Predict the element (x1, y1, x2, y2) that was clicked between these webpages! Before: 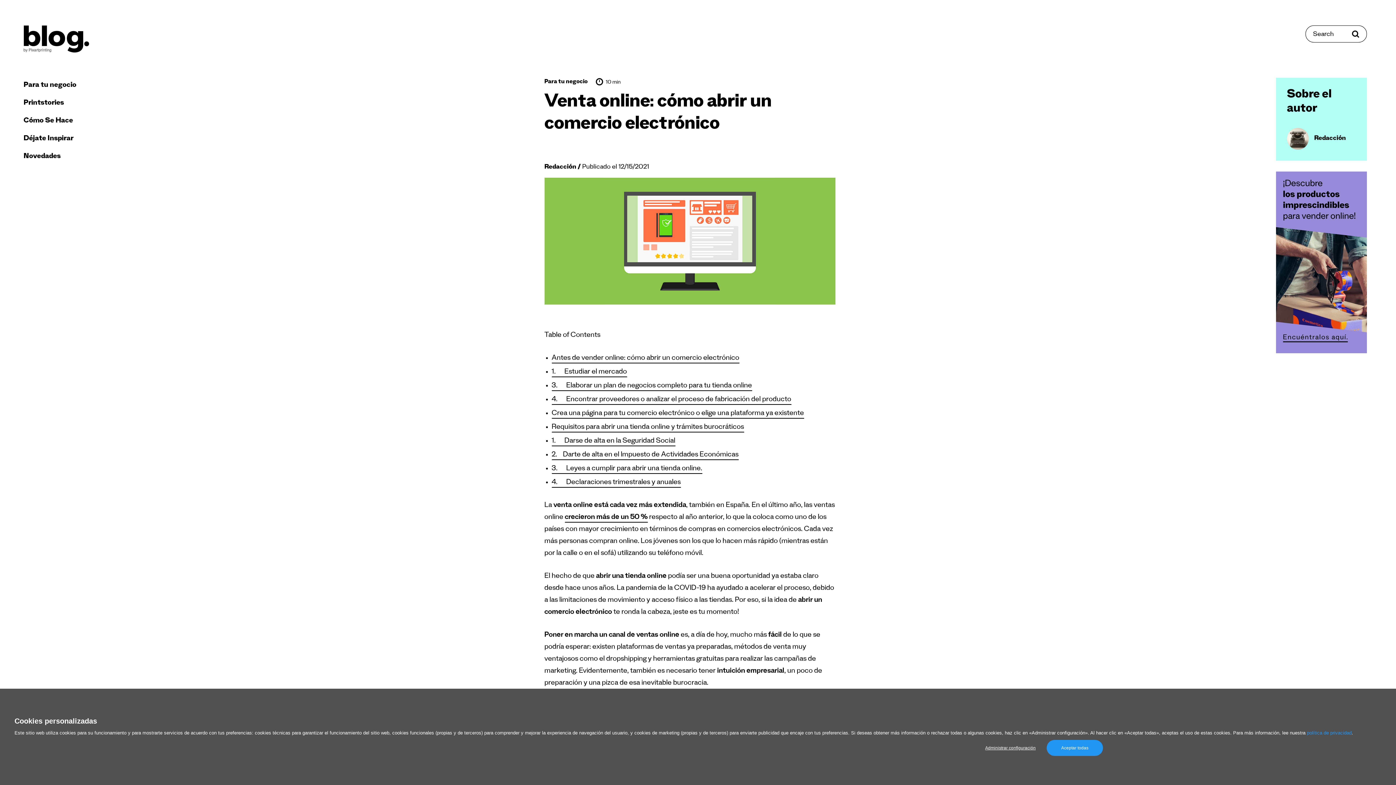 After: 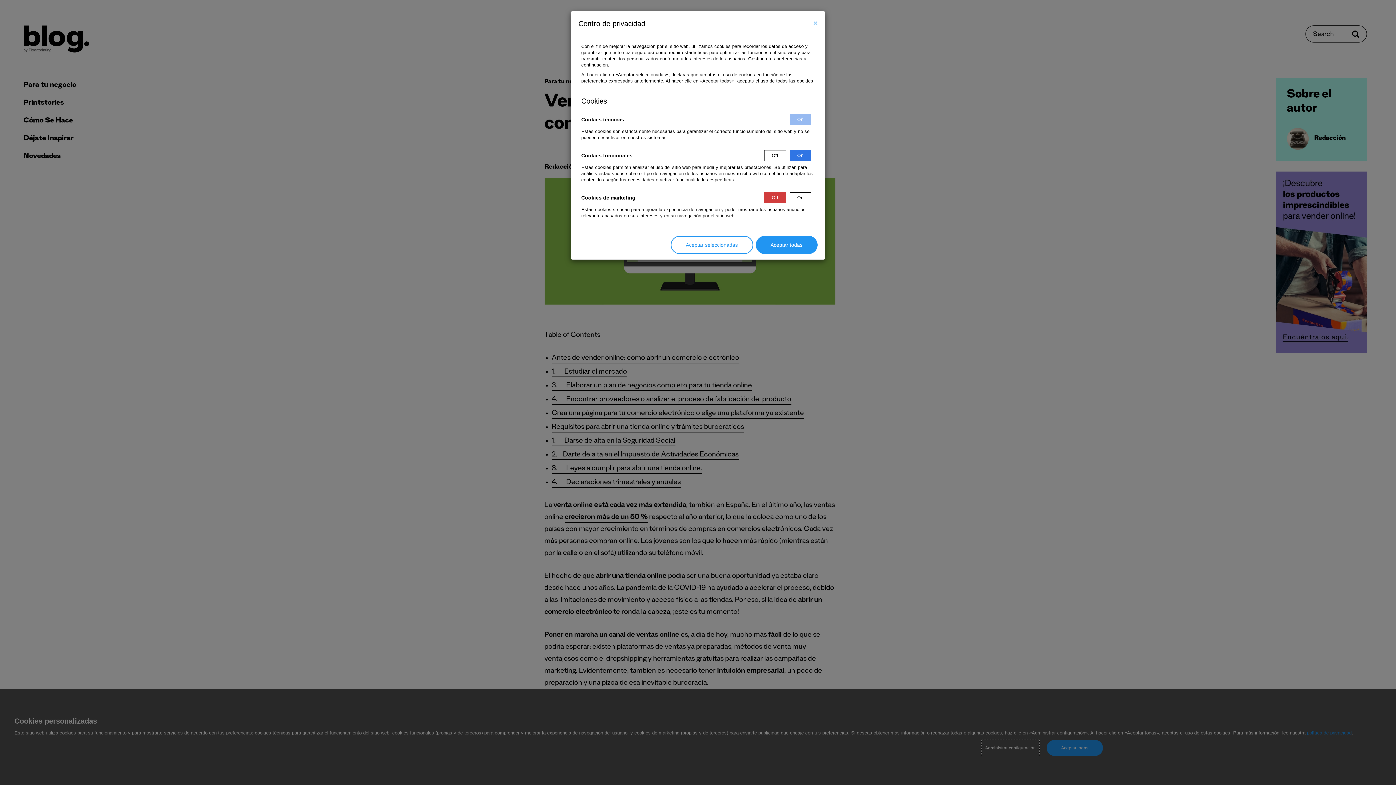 Action: bbox: (981, 740, 1039, 756) label: Administrar configuración